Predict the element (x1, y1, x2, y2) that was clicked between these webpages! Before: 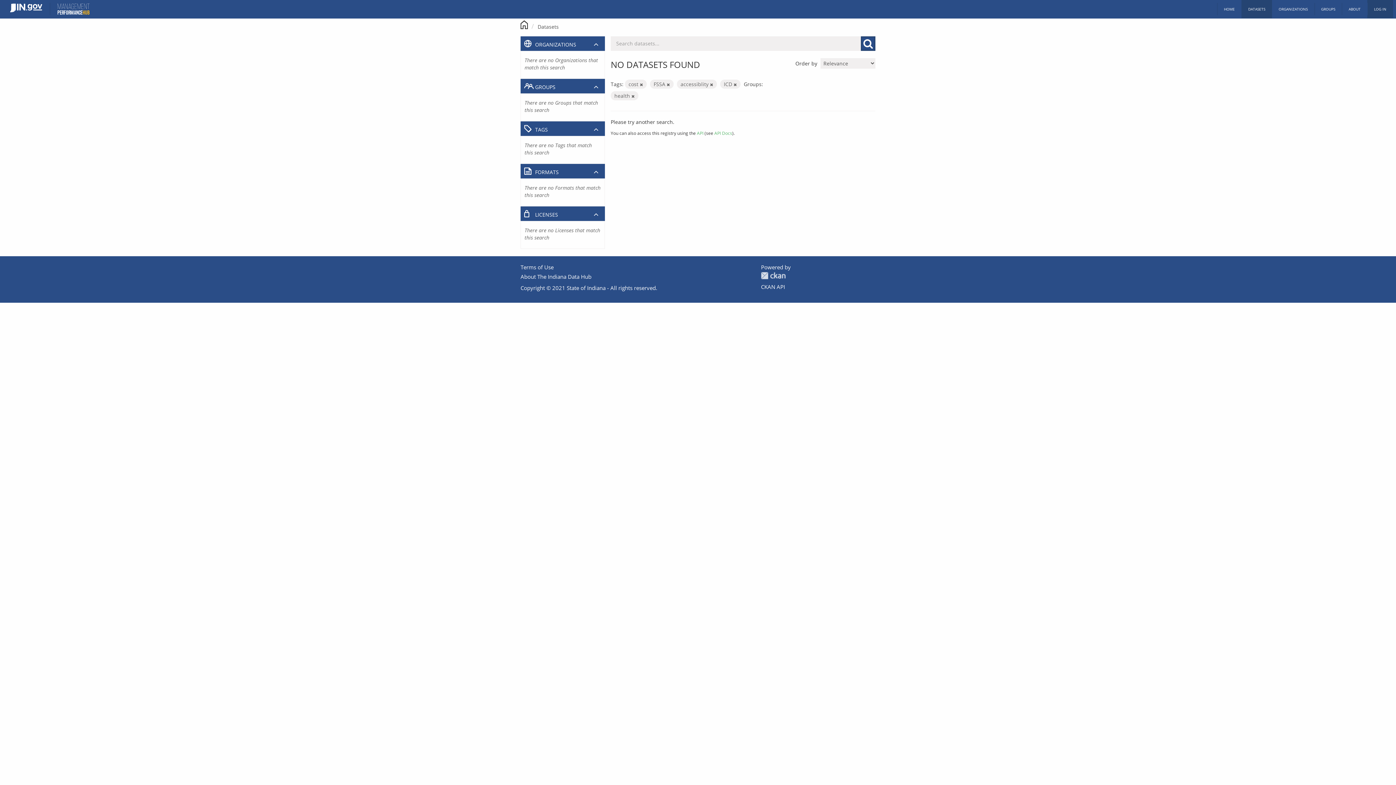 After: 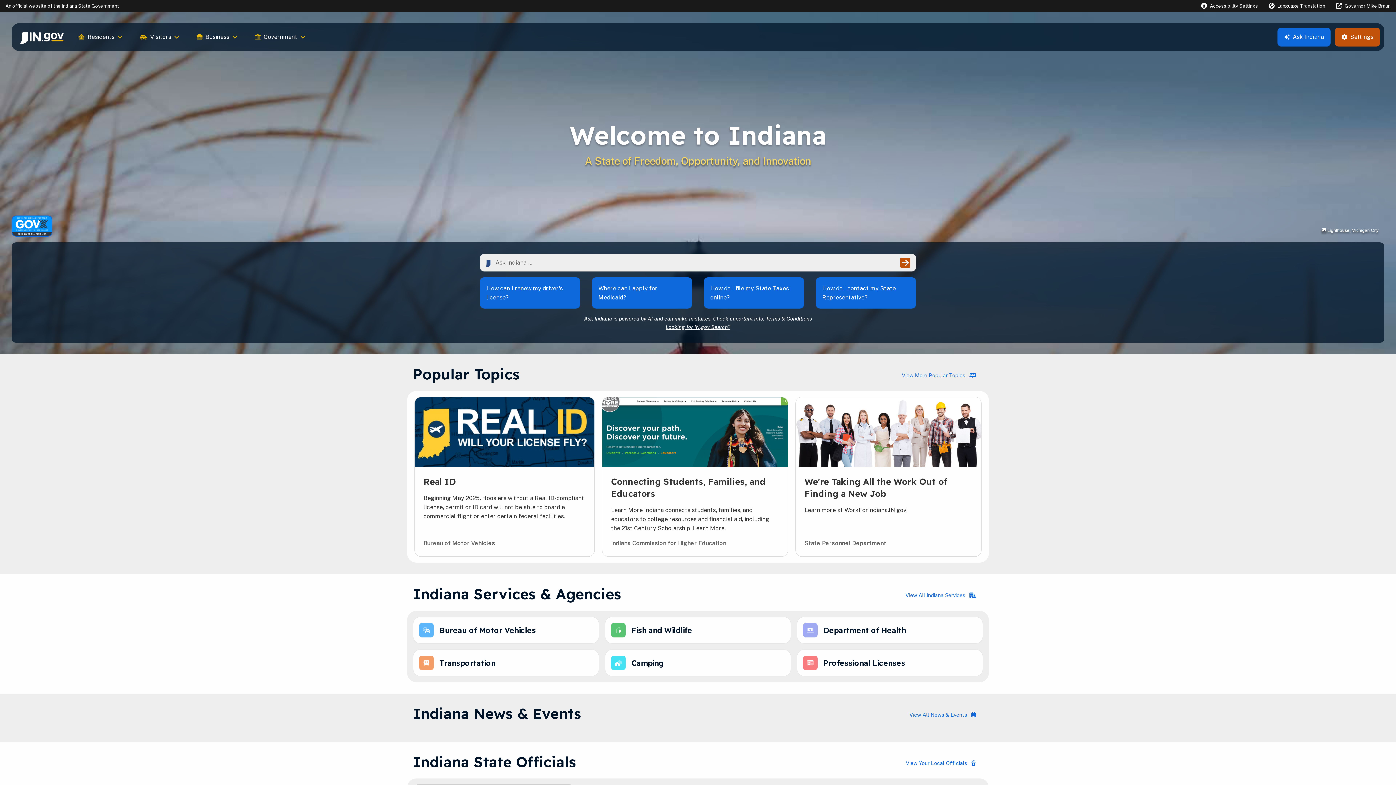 Action: bbox: (2, 0, 49, 18)